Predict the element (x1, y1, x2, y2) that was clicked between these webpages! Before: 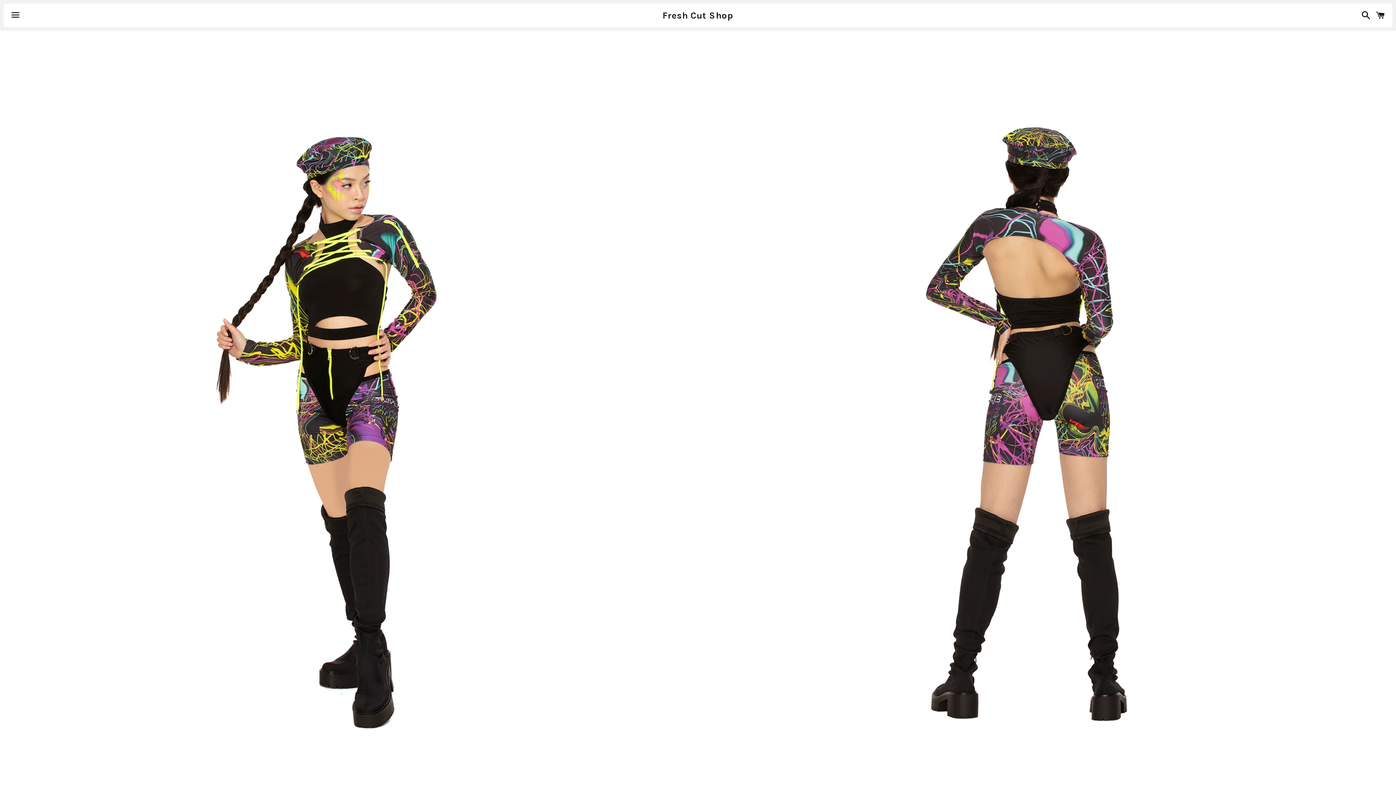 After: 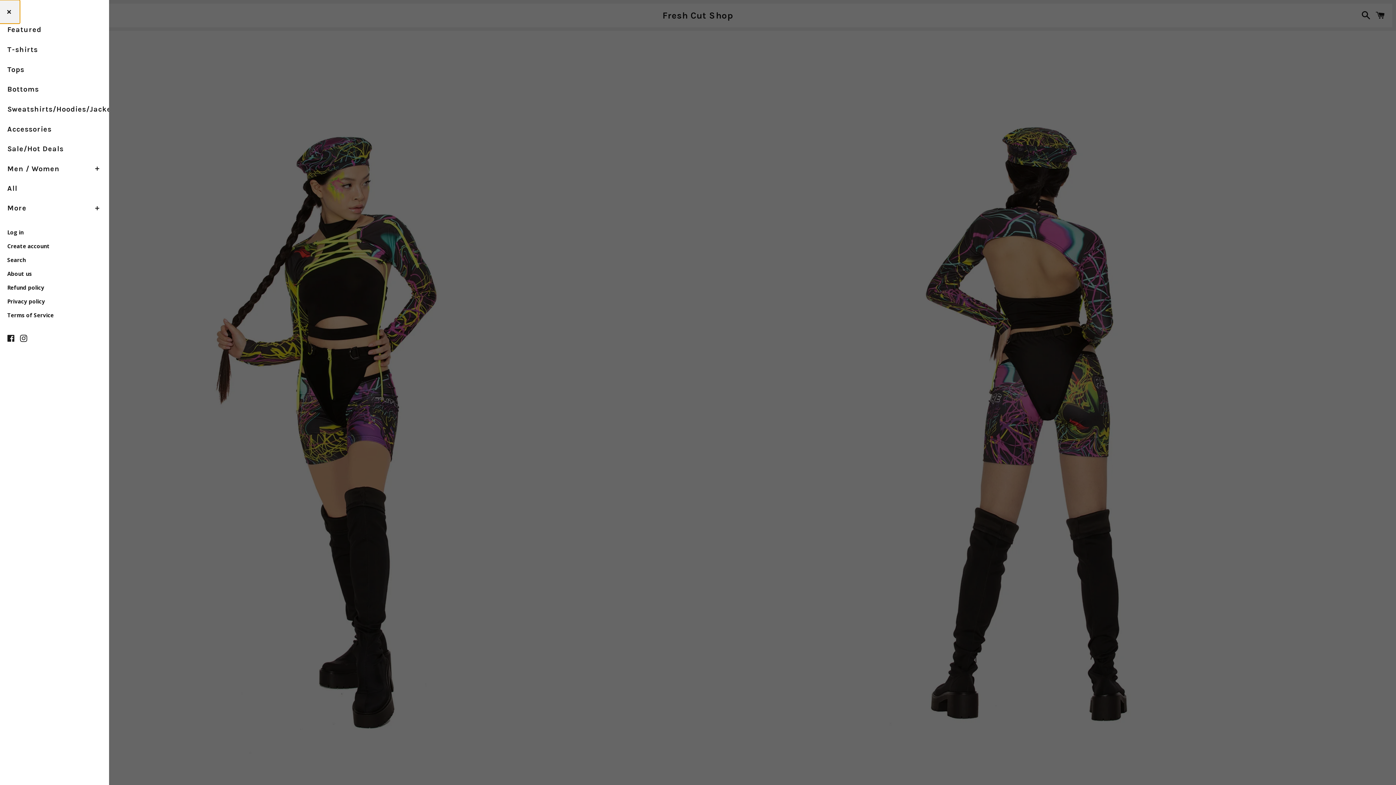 Action: label: Menu bbox: (7, 4, 23, 26)